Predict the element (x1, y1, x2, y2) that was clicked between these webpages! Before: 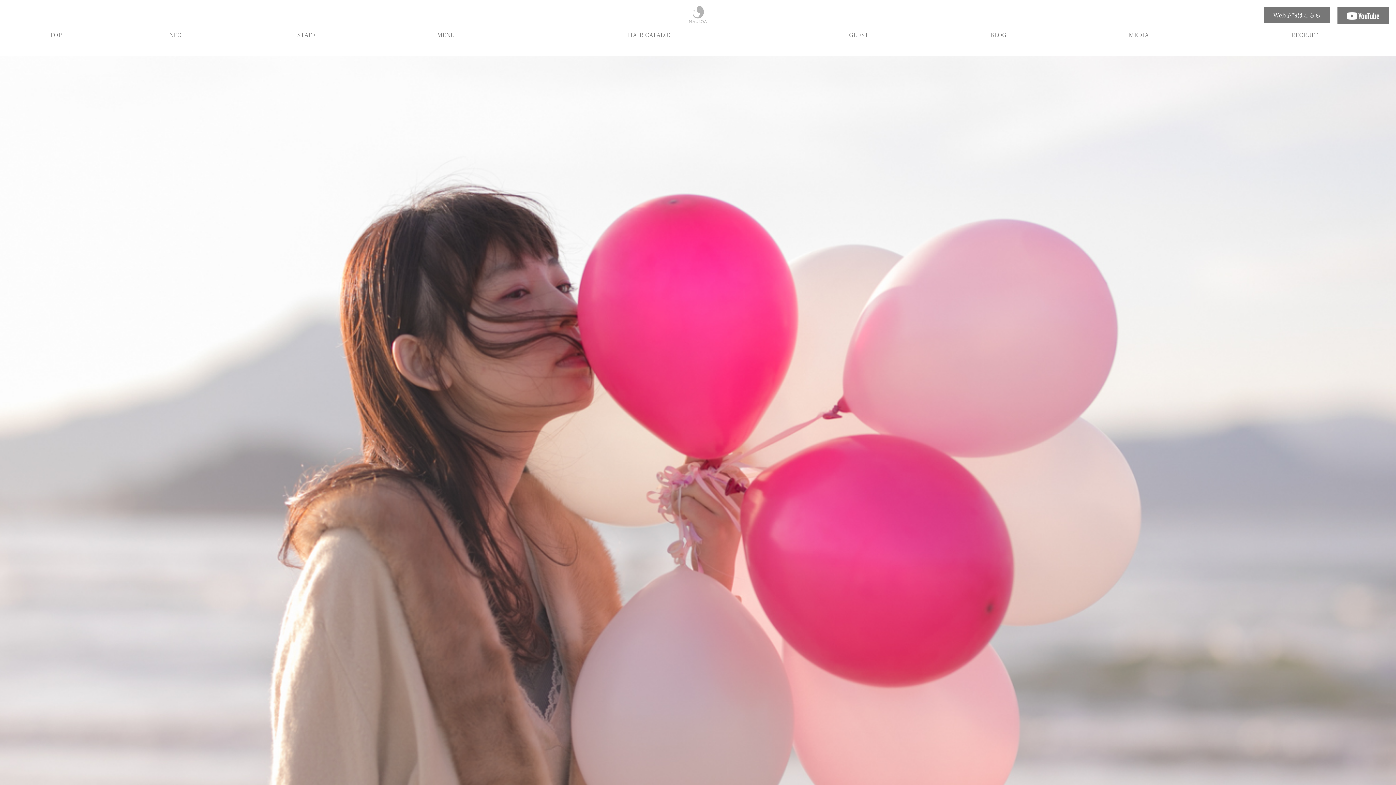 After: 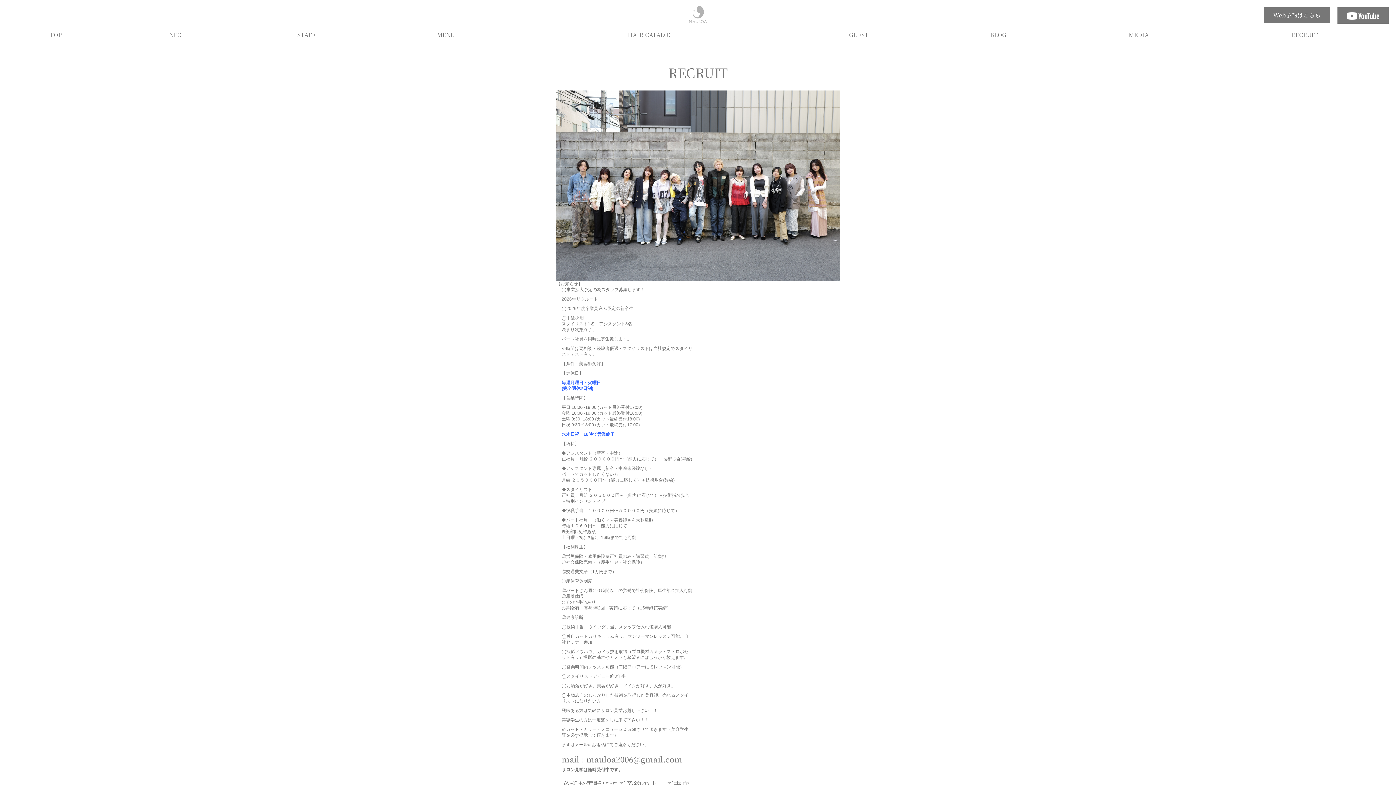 Action: bbox: (1213, 25, 1396, 43) label: RECRUIT